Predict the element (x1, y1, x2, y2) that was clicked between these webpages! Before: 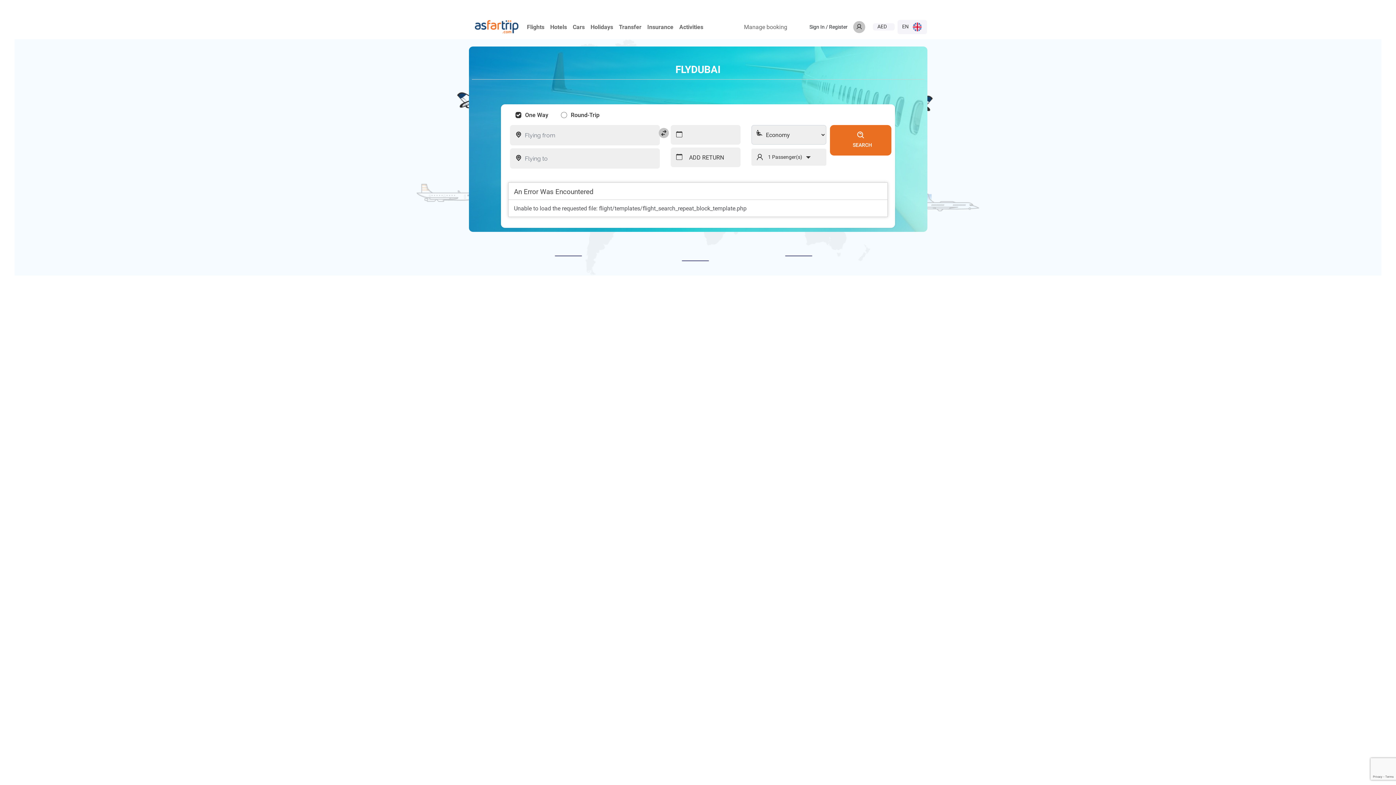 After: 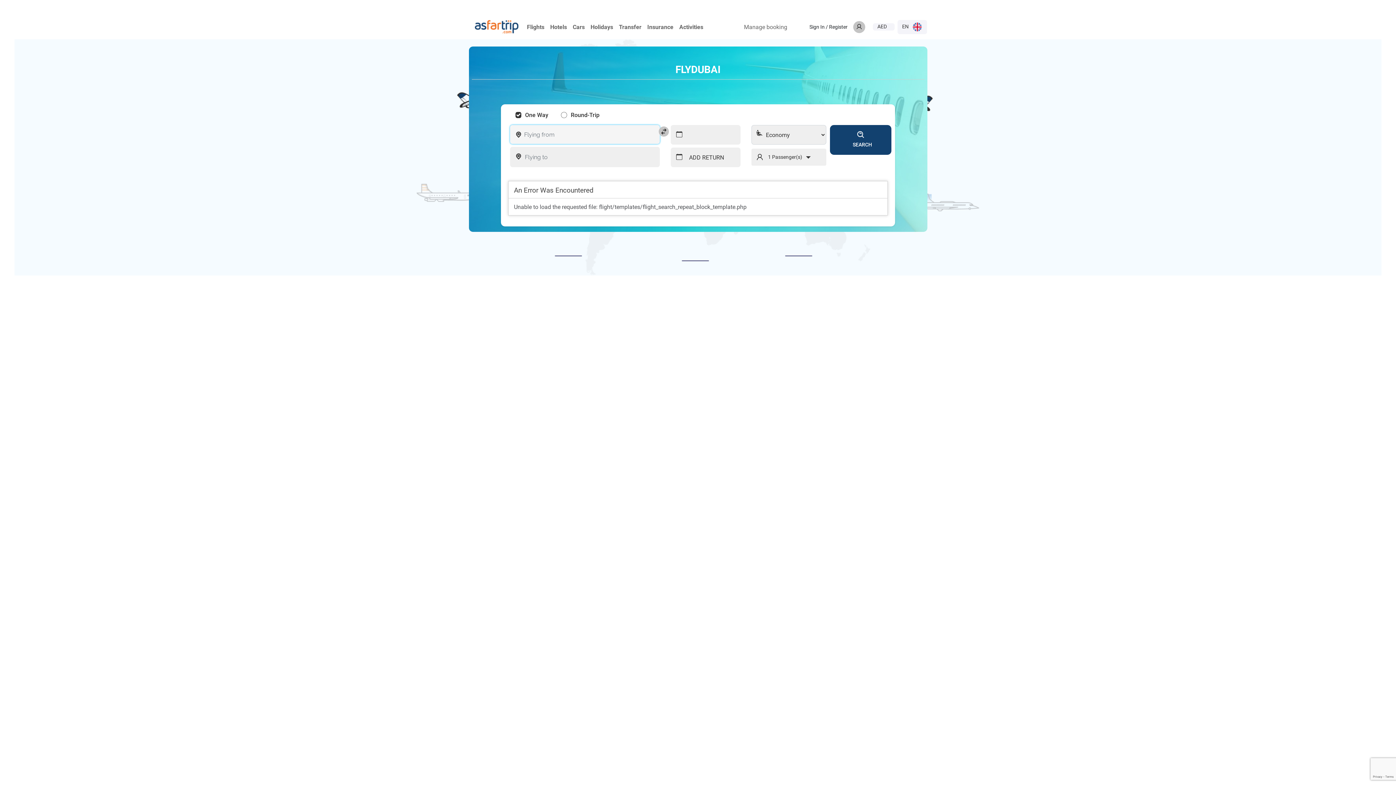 Action: bbox: (830, 125, 891, 155) label:    SEARCH